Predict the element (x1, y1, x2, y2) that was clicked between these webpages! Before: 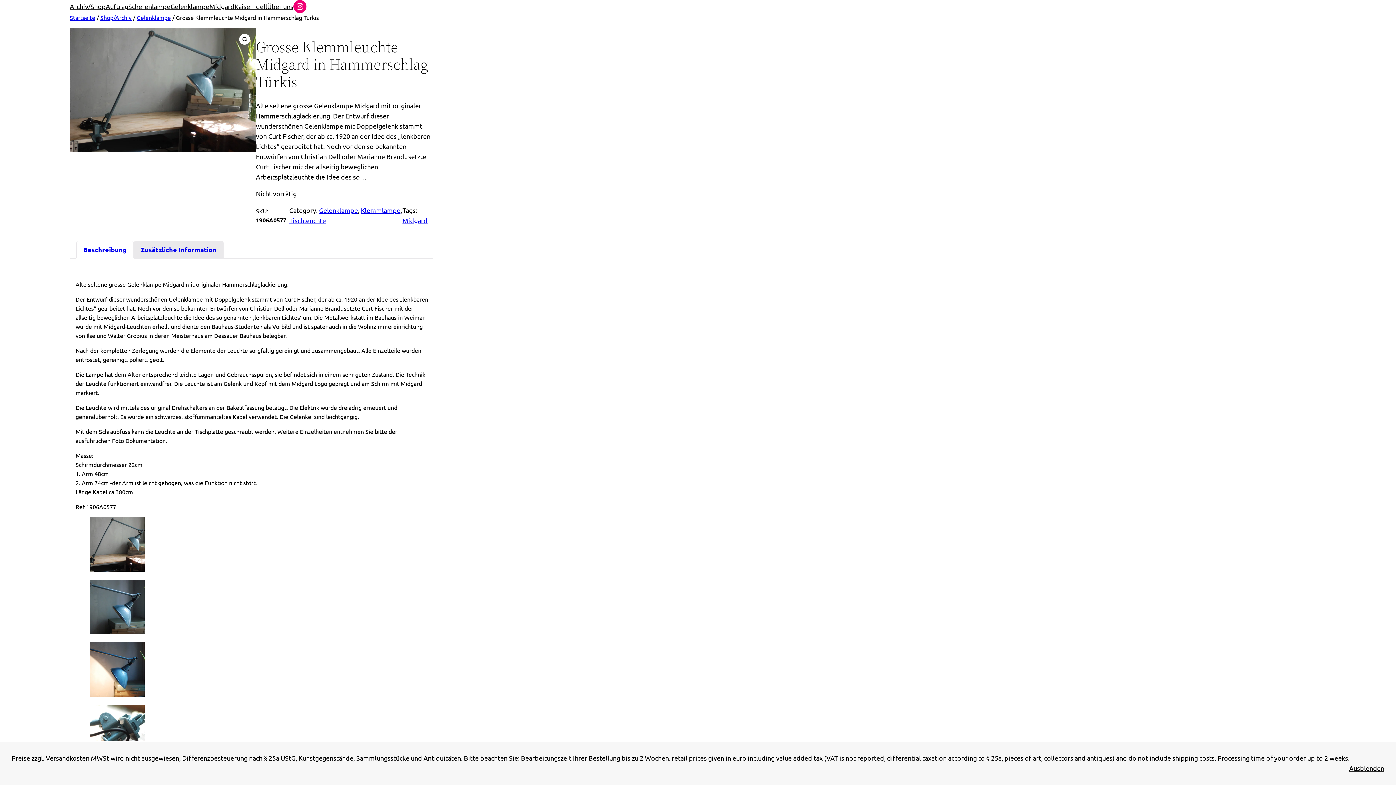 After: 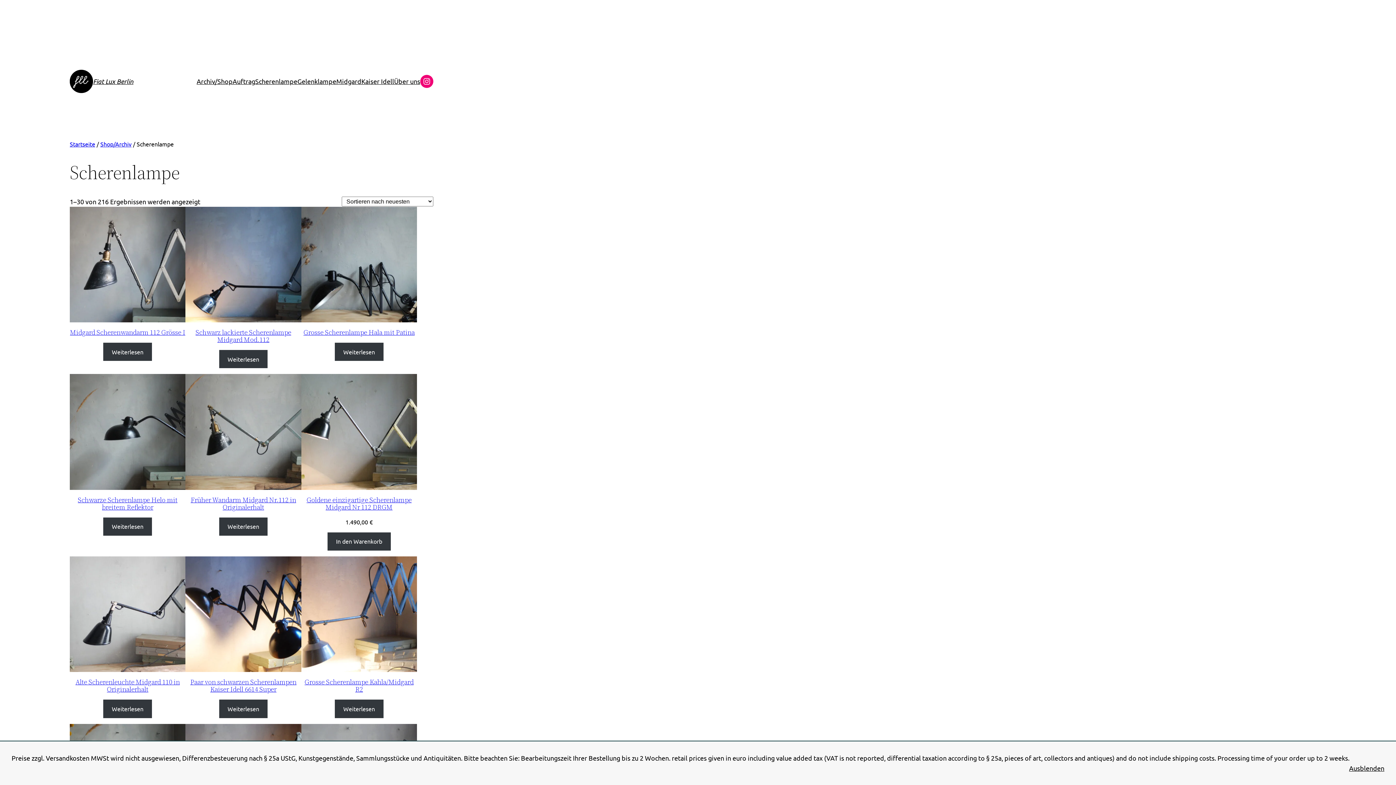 Action: bbox: (128, 1, 170, 11) label: Scherenlampe